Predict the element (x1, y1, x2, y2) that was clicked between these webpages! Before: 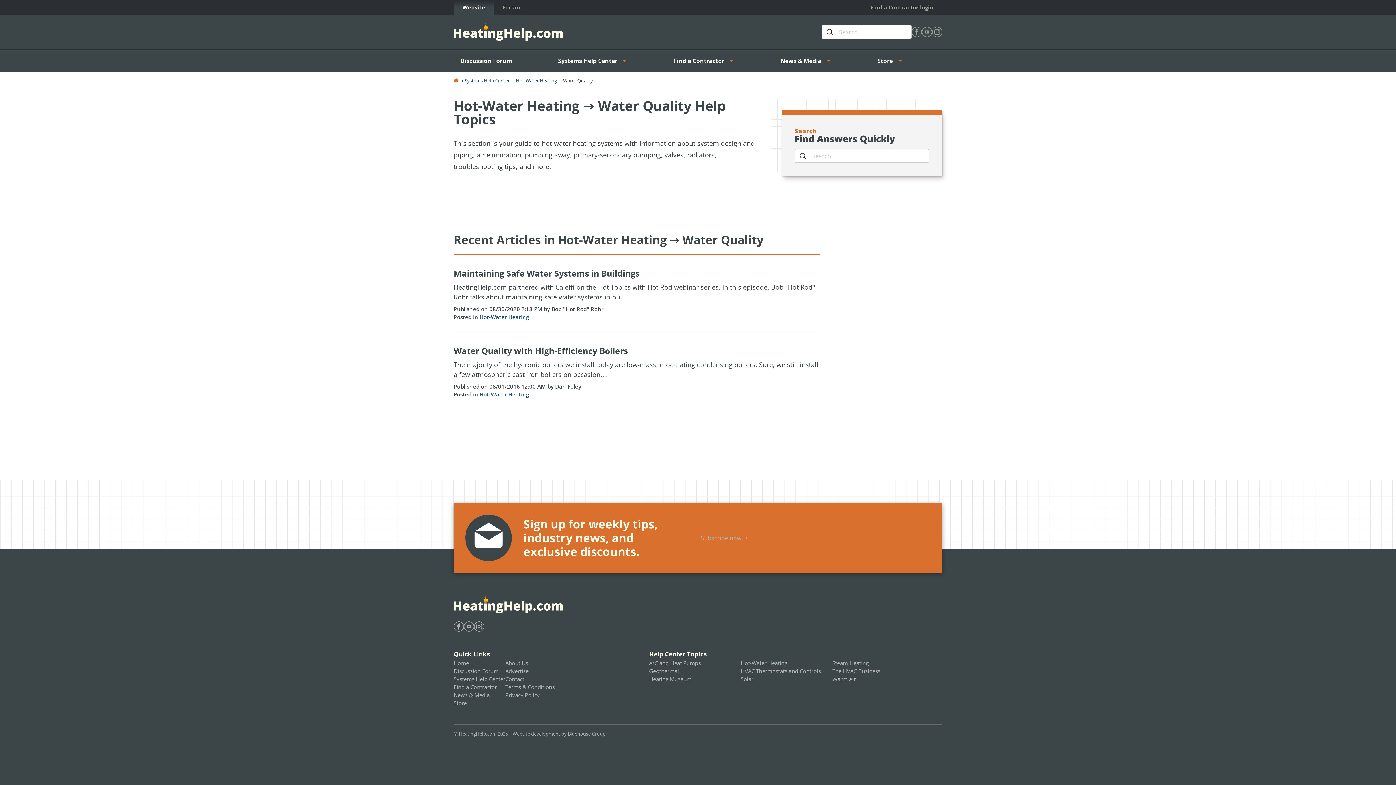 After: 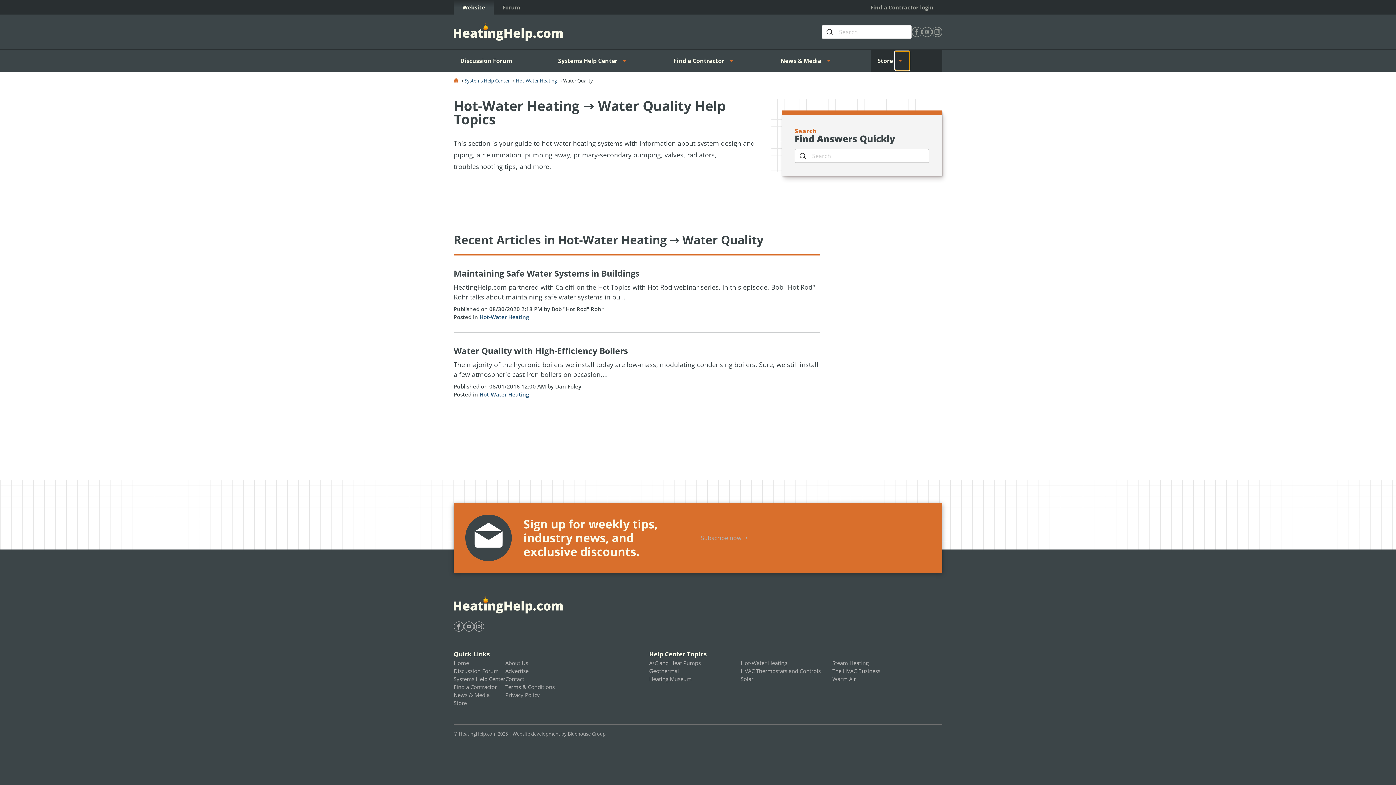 Action: label: Expand submenu bbox: (895, 51, 909, 70)